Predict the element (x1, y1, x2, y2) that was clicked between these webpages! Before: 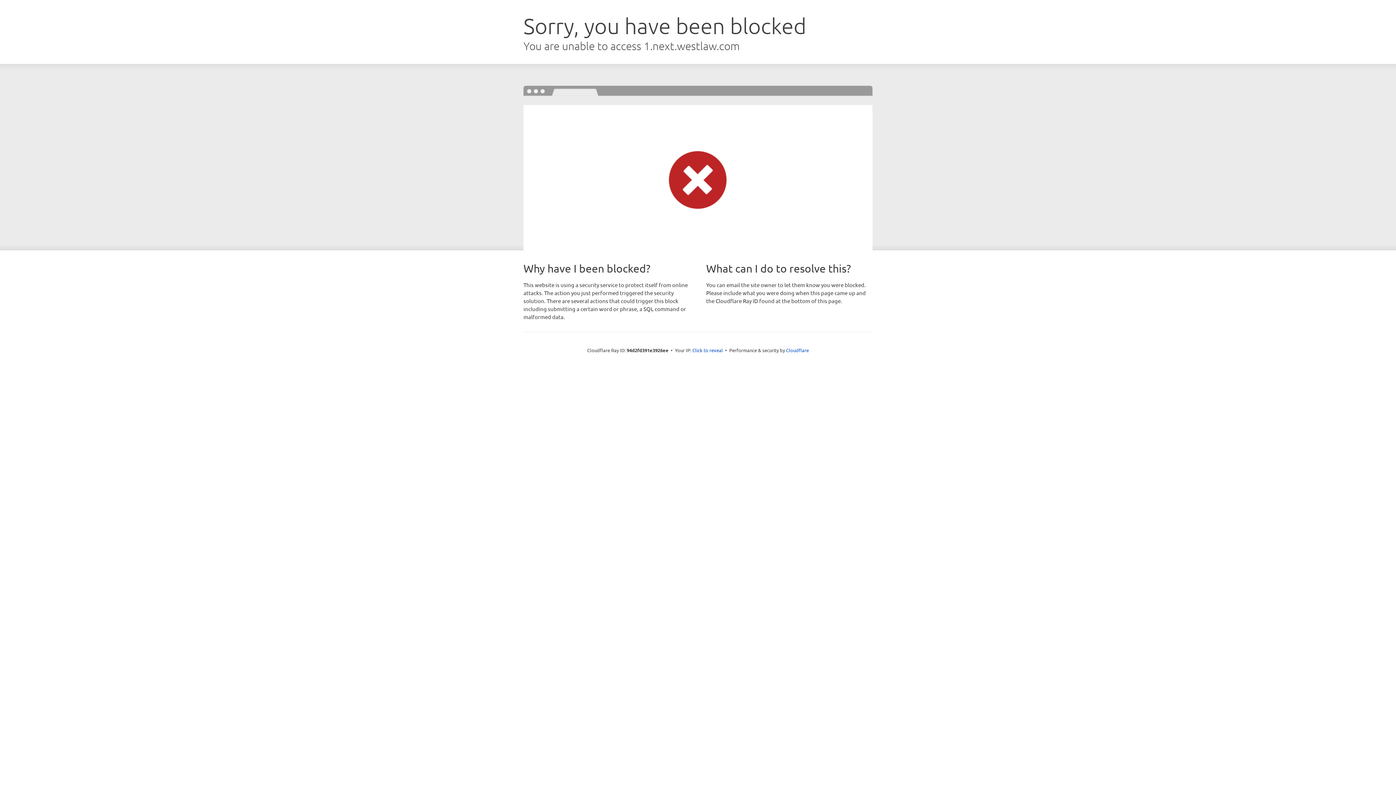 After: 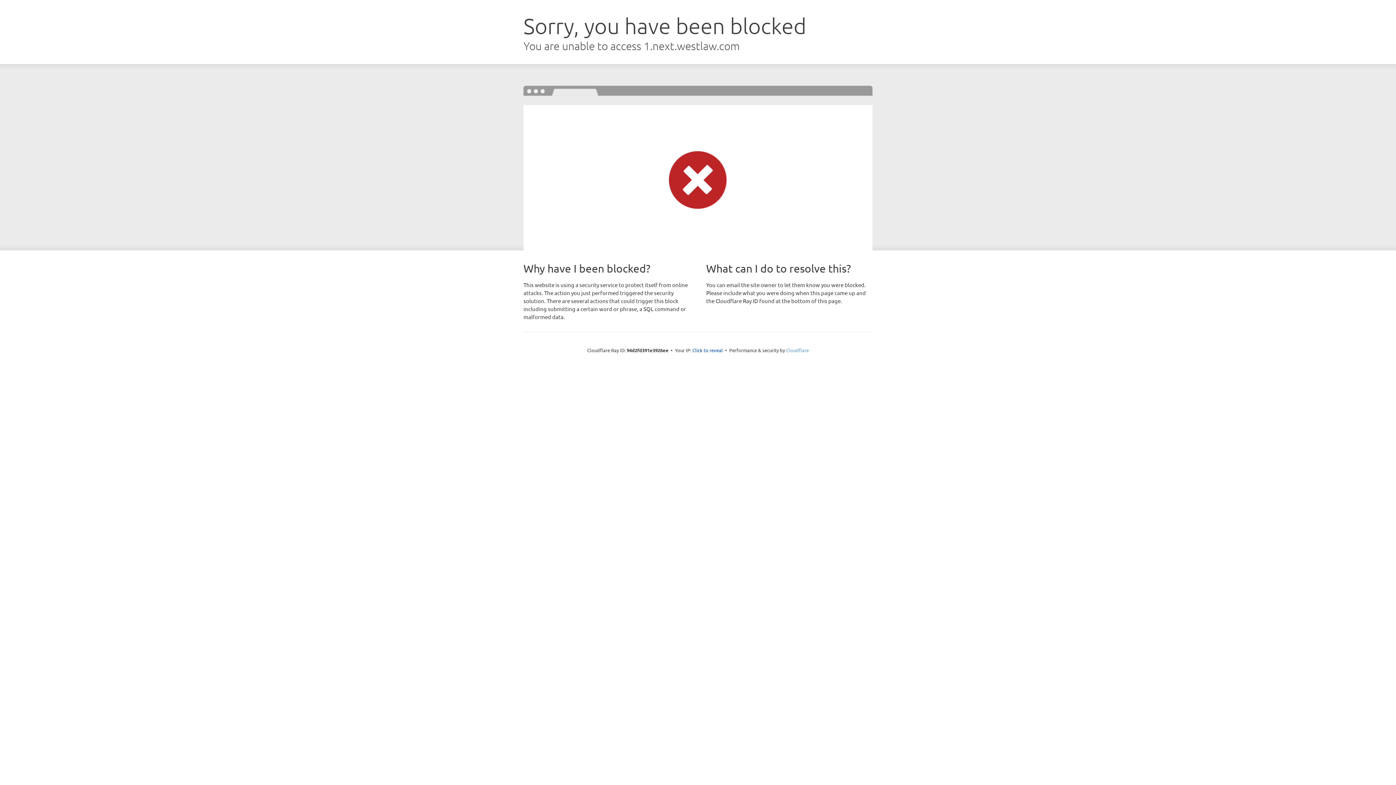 Action: bbox: (786, 347, 809, 353) label: Cloudflare